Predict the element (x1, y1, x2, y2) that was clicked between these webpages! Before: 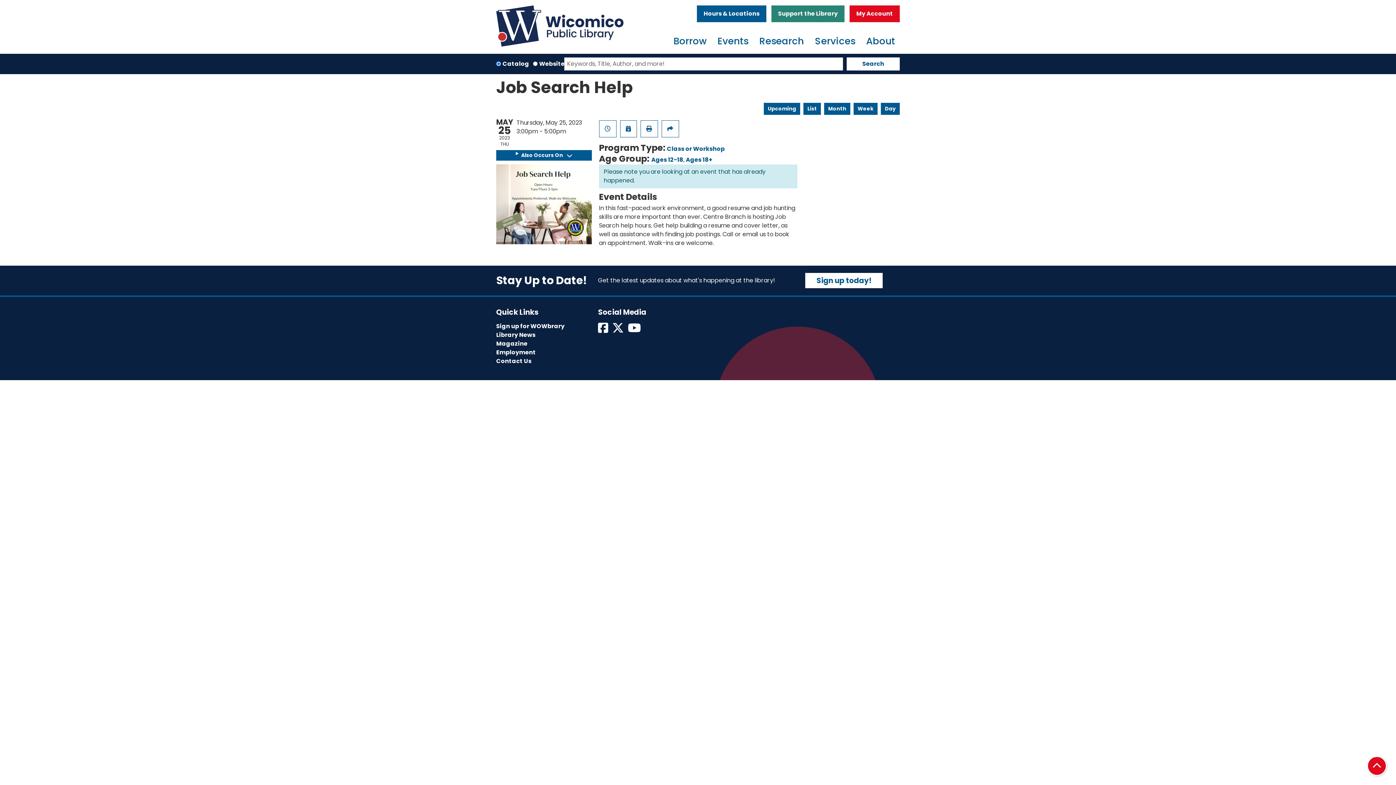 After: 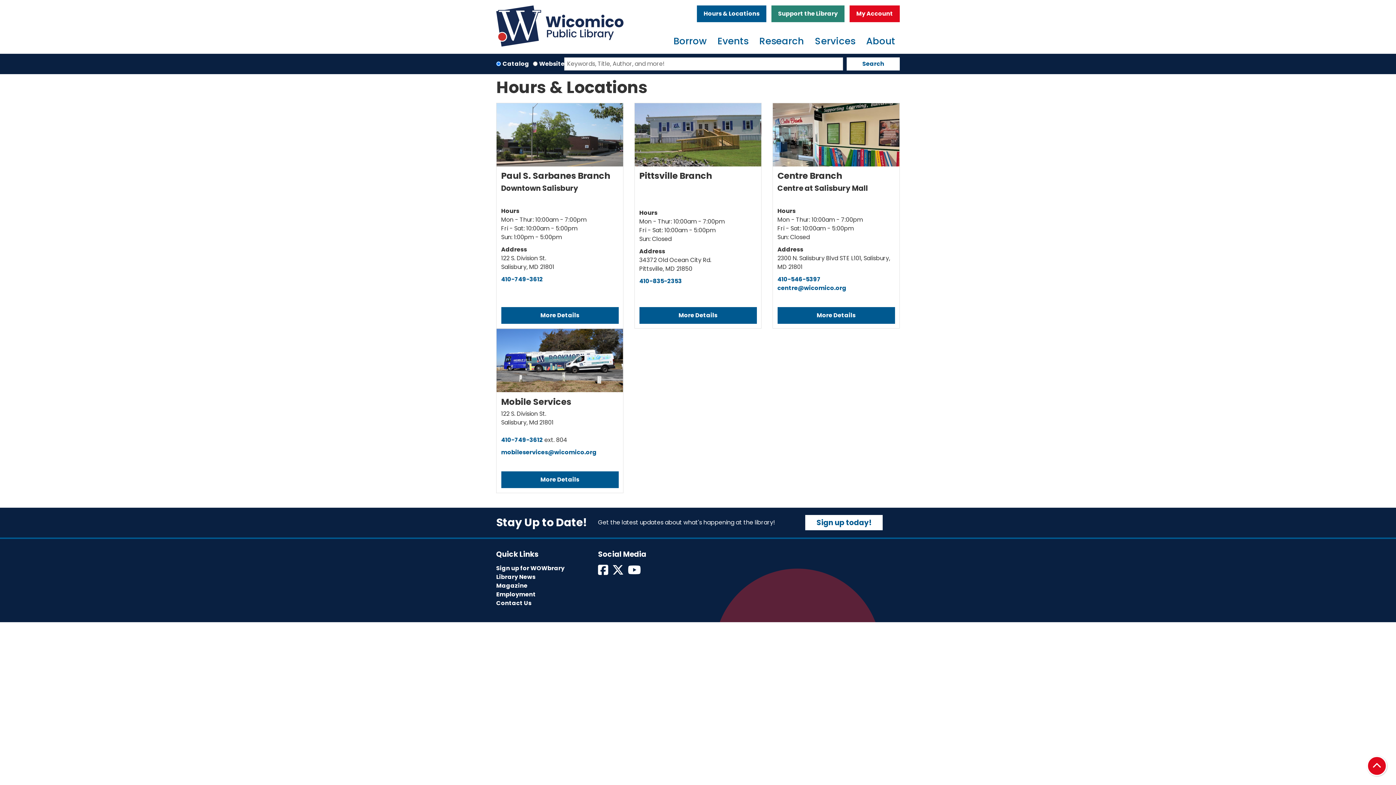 Action: label: Hours & Locations bbox: (697, 5, 766, 22)